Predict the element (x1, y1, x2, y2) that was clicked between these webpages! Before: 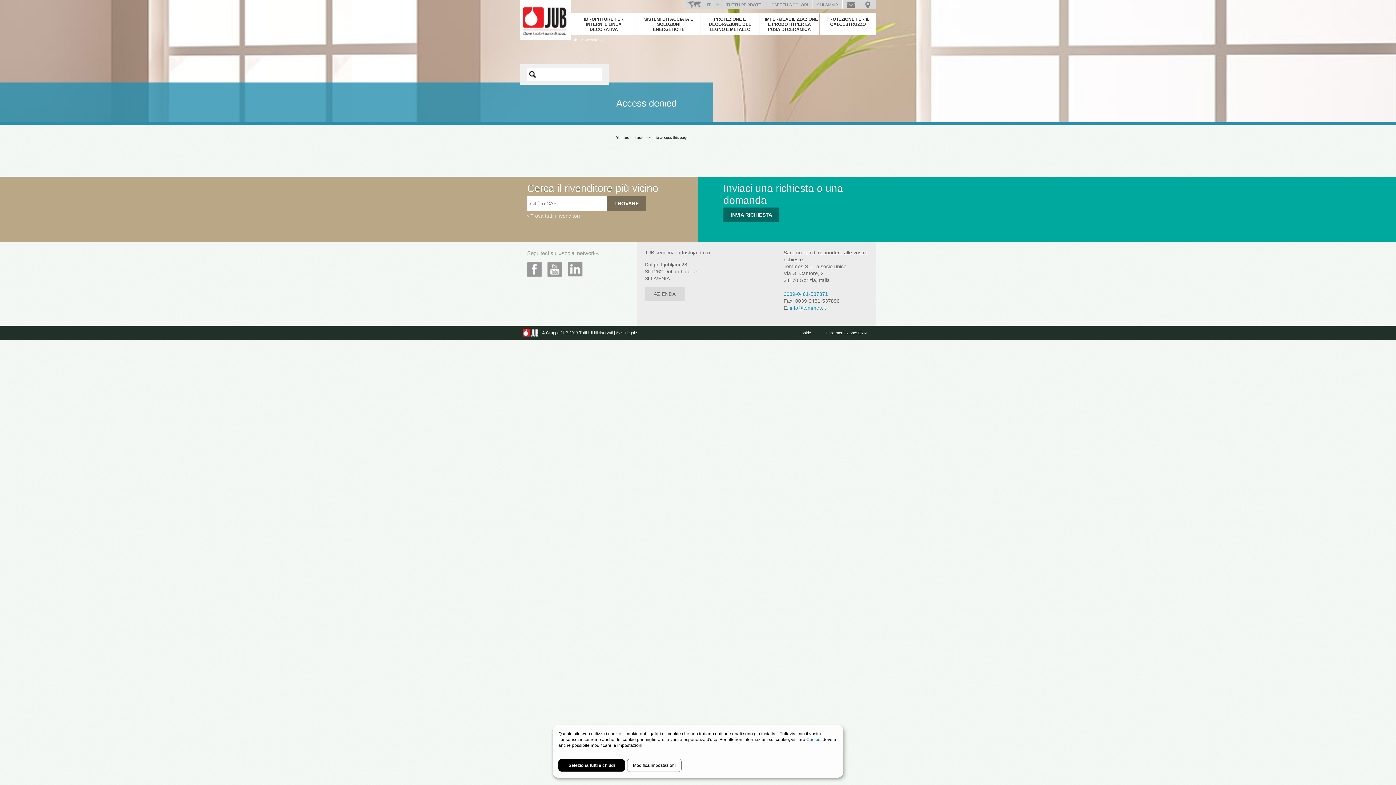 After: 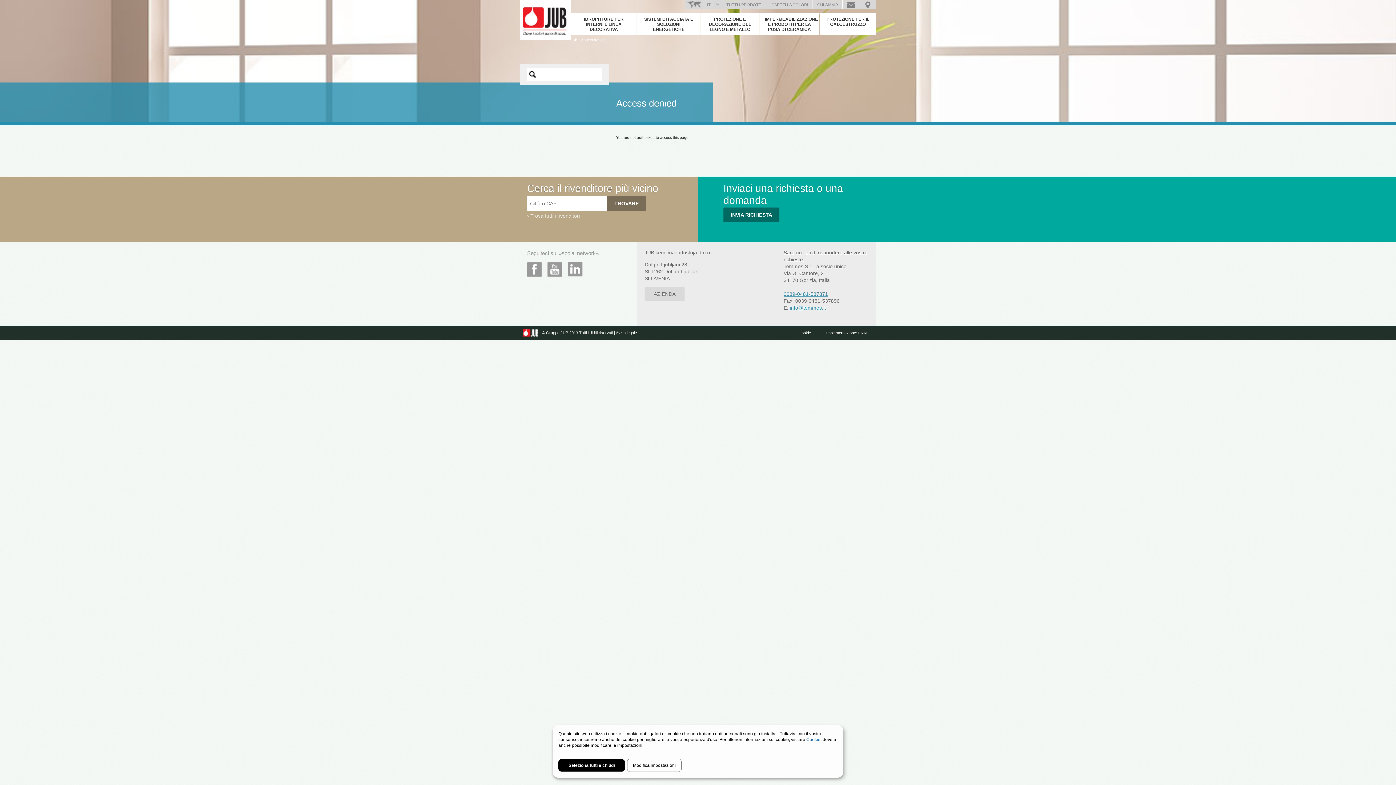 Action: label: 0039-0481-537871 bbox: (783, 291, 828, 297)